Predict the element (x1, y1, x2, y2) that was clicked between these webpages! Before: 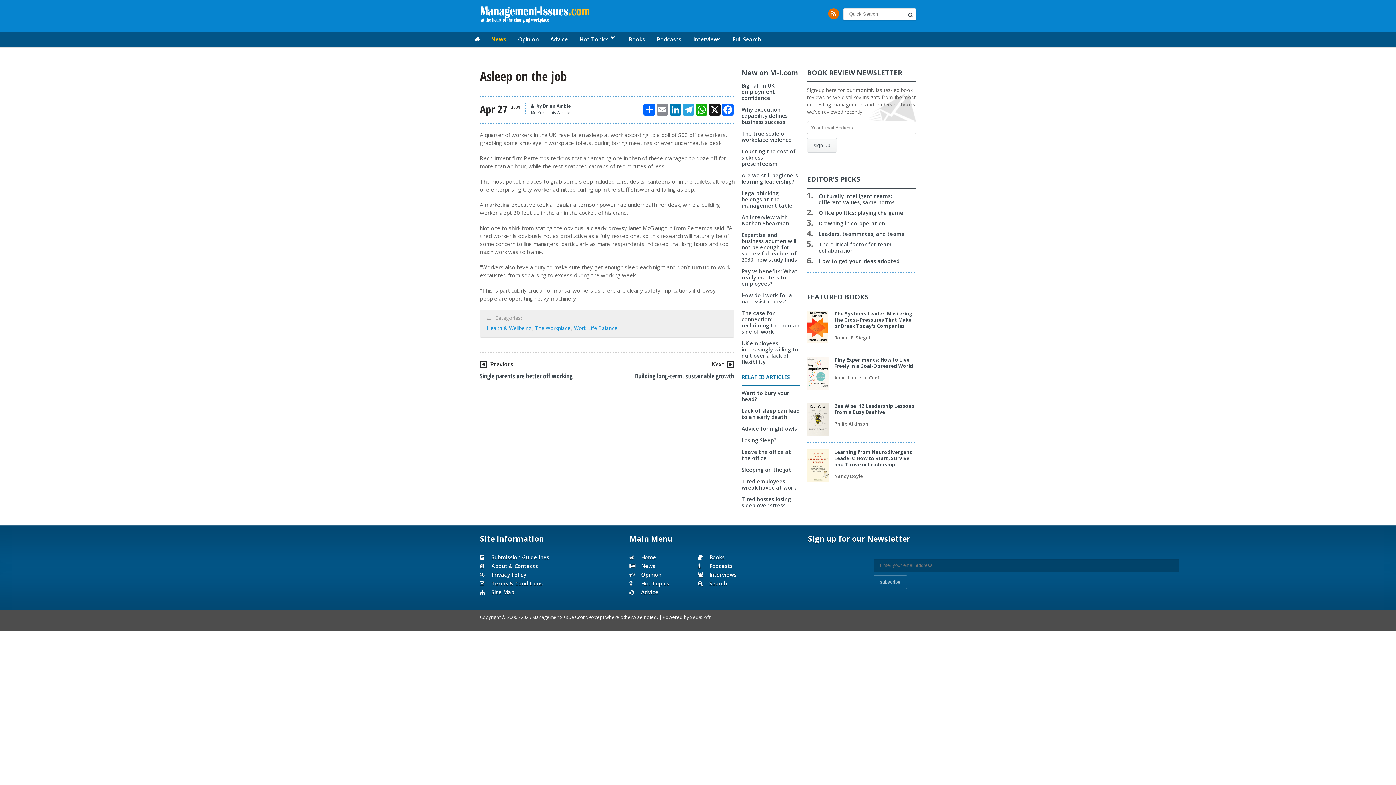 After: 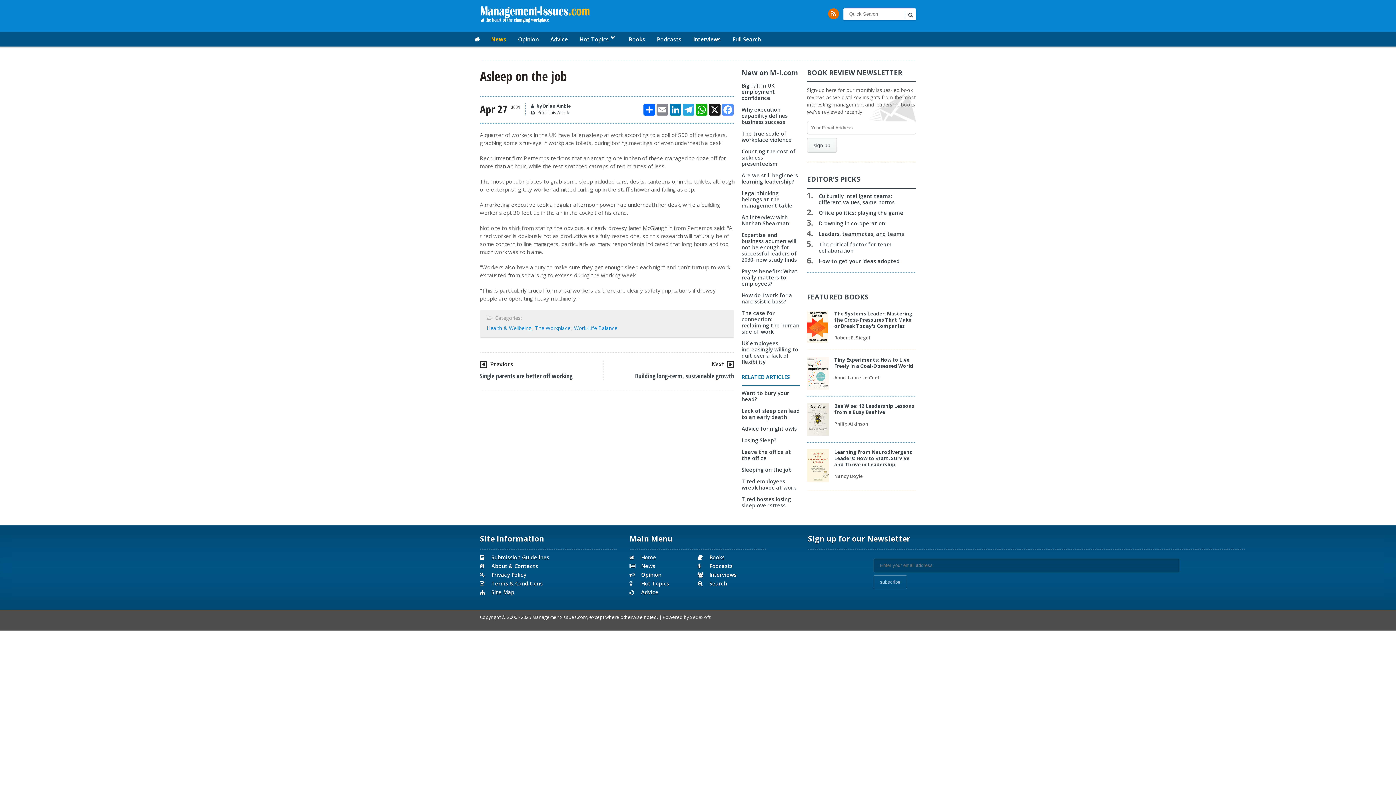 Action: label: Facebook bbox: (721, 104, 734, 115)